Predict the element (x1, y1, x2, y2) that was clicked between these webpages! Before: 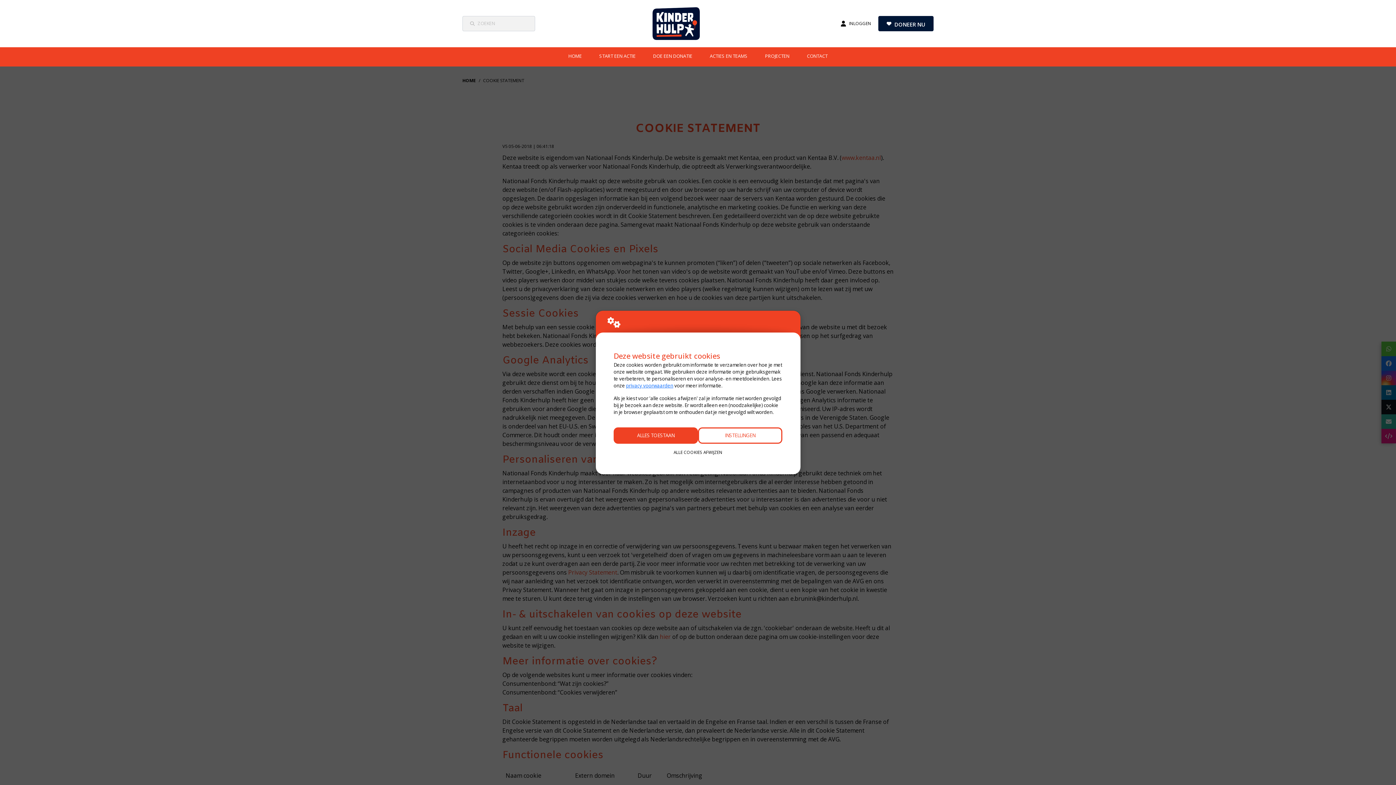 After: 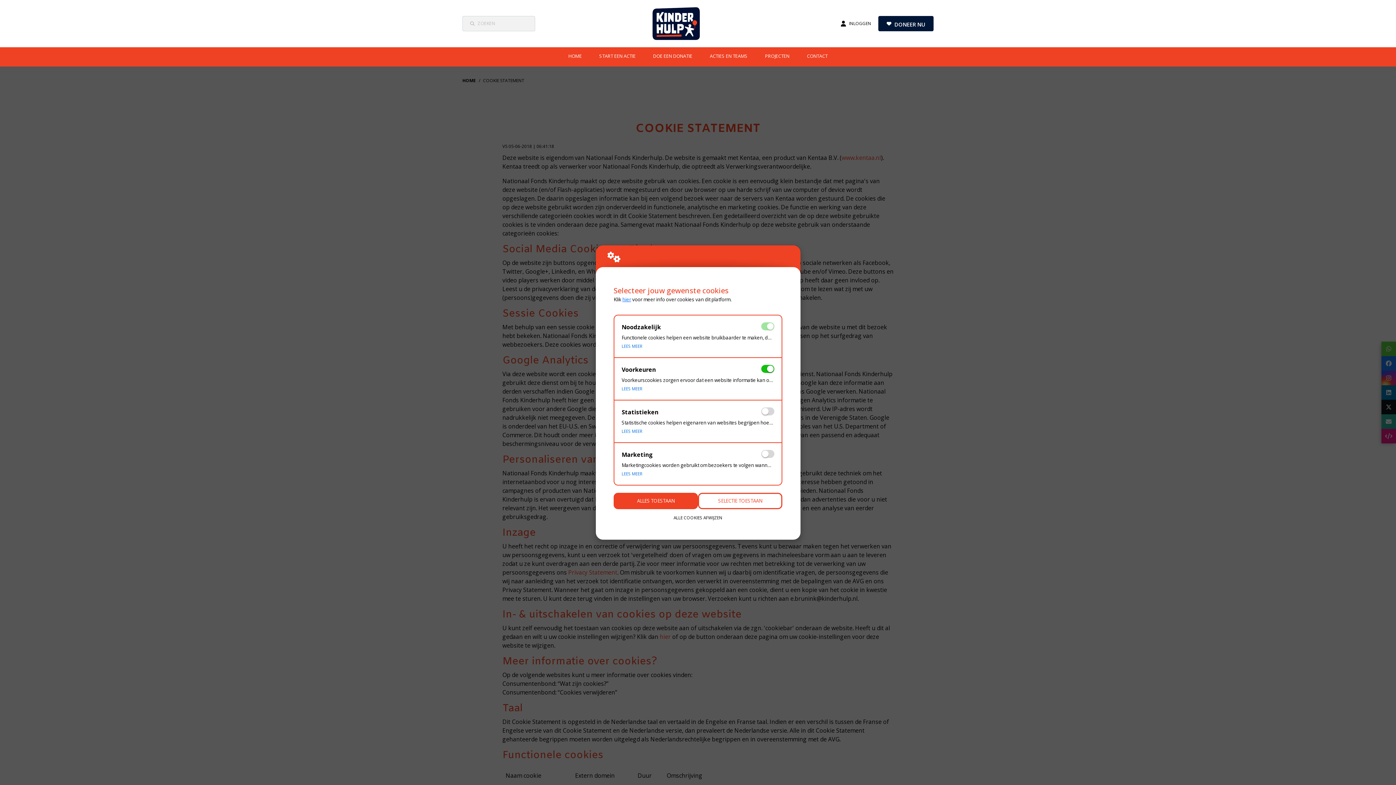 Action: bbox: (698, 427, 782, 444) label: INSTELLINGEN